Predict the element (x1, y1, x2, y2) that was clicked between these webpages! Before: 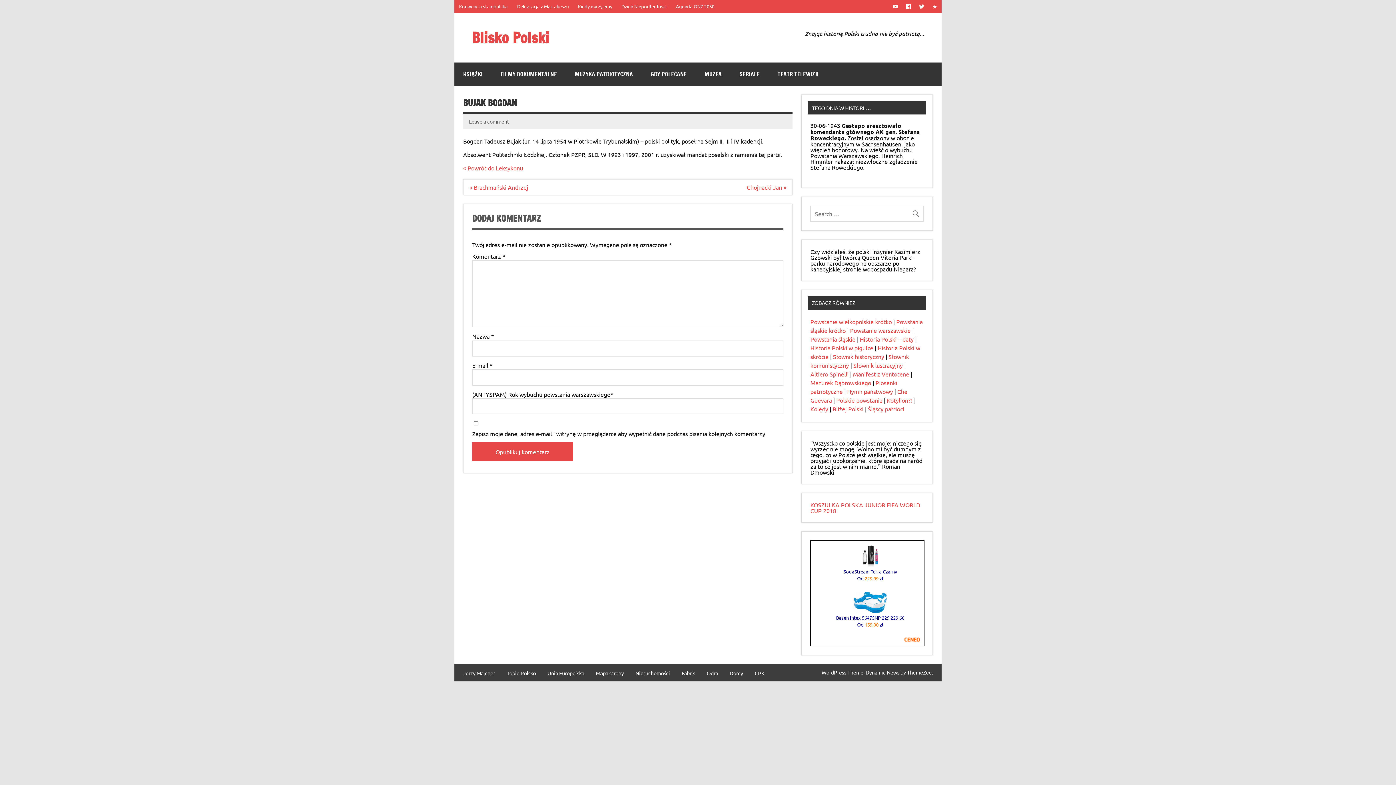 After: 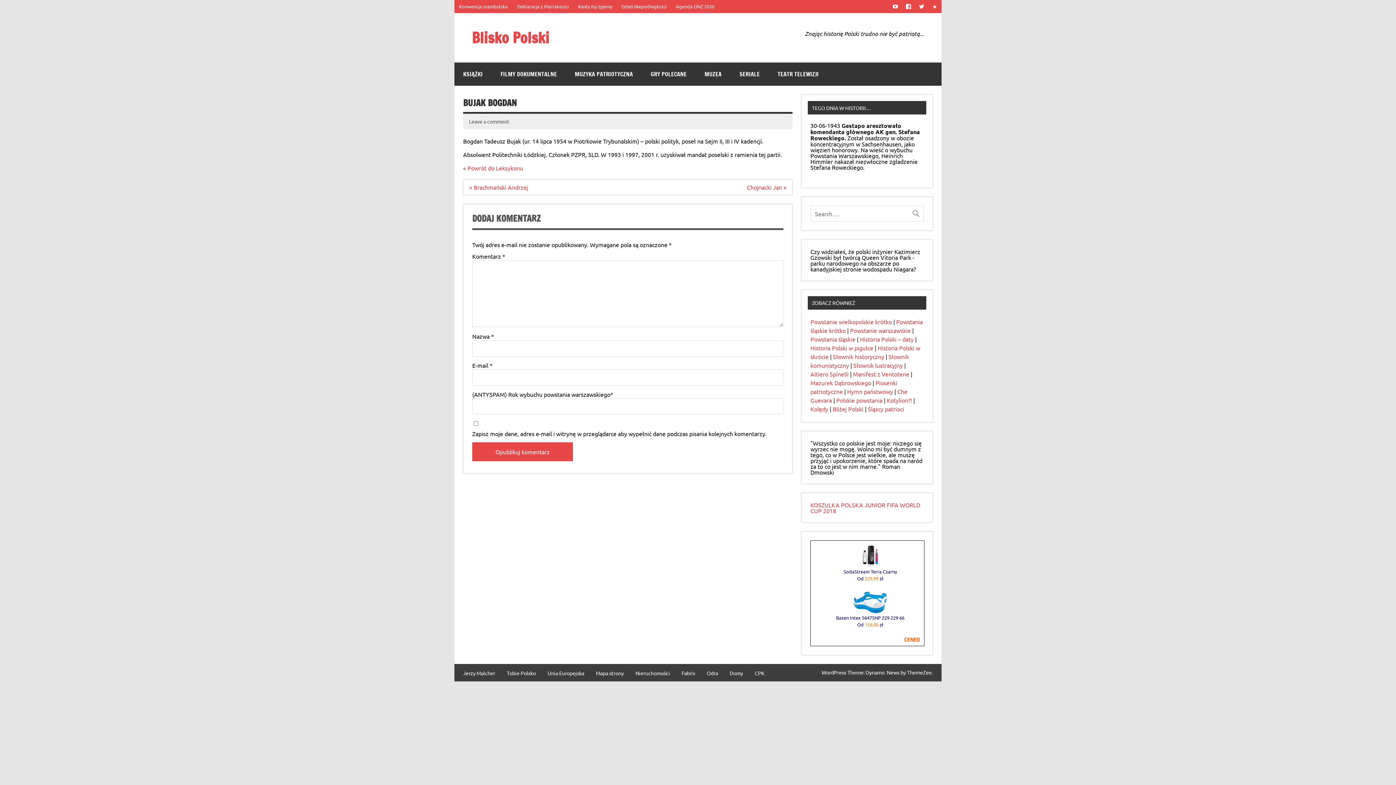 Action: label: Leave a comment bbox: (469, 118, 509, 124)